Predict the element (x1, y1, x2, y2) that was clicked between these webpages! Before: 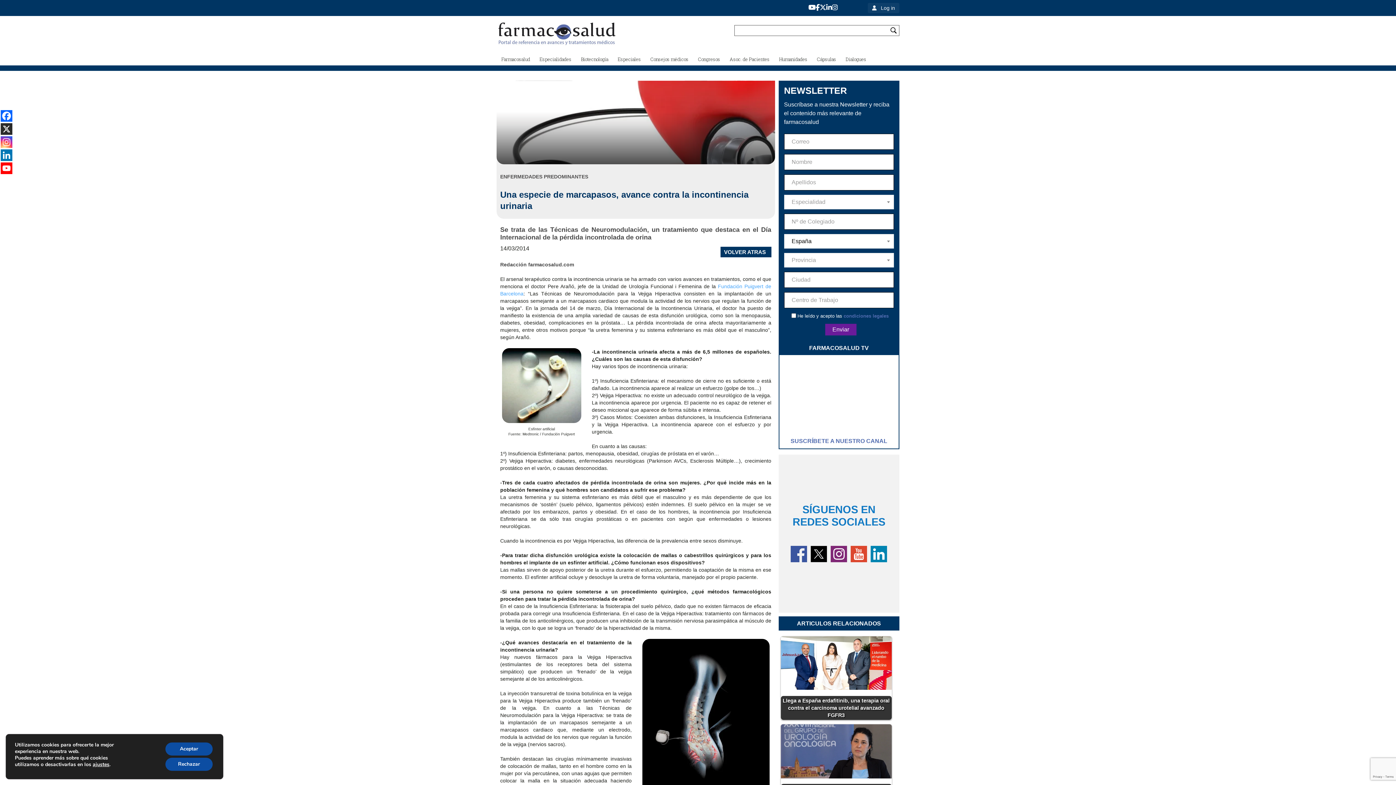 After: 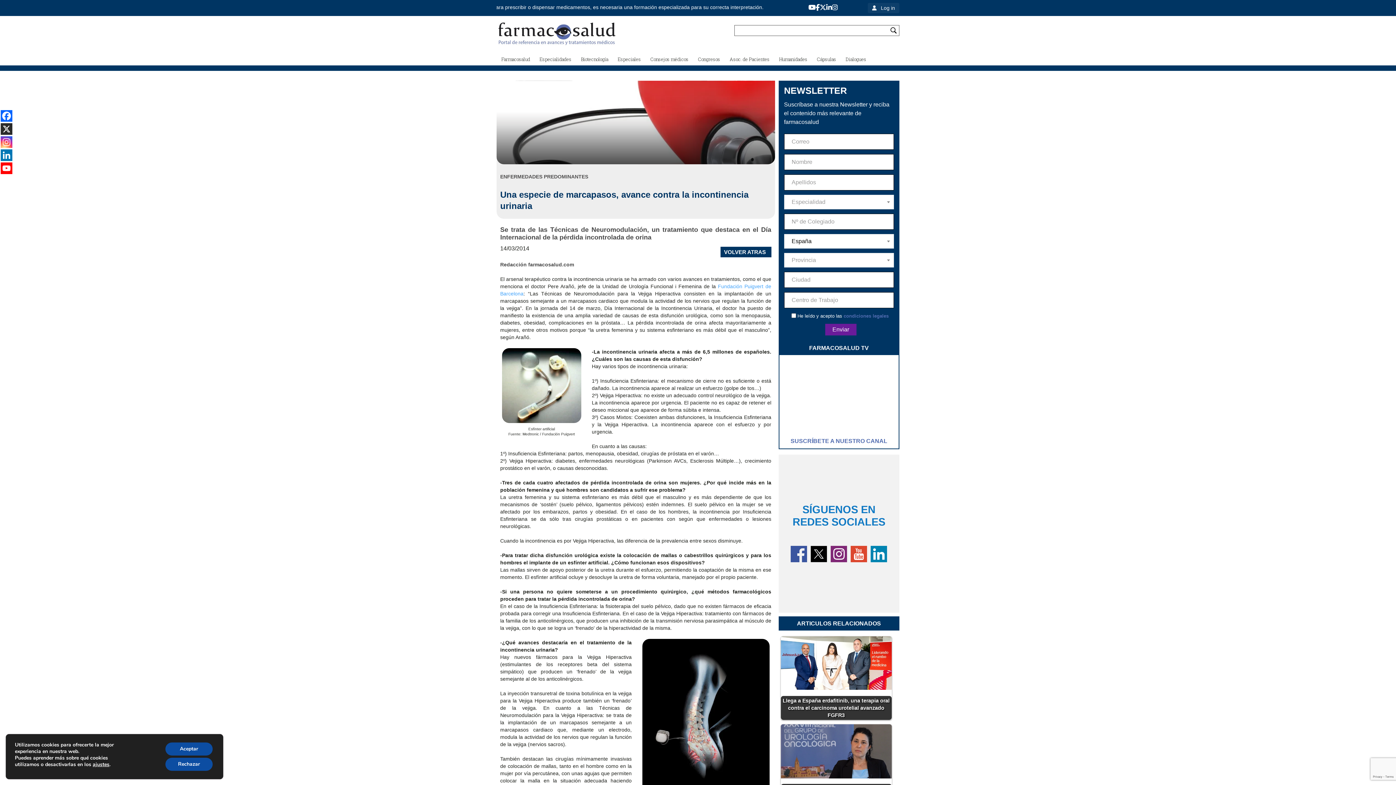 Action: bbox: (808, 3, 815, 12)